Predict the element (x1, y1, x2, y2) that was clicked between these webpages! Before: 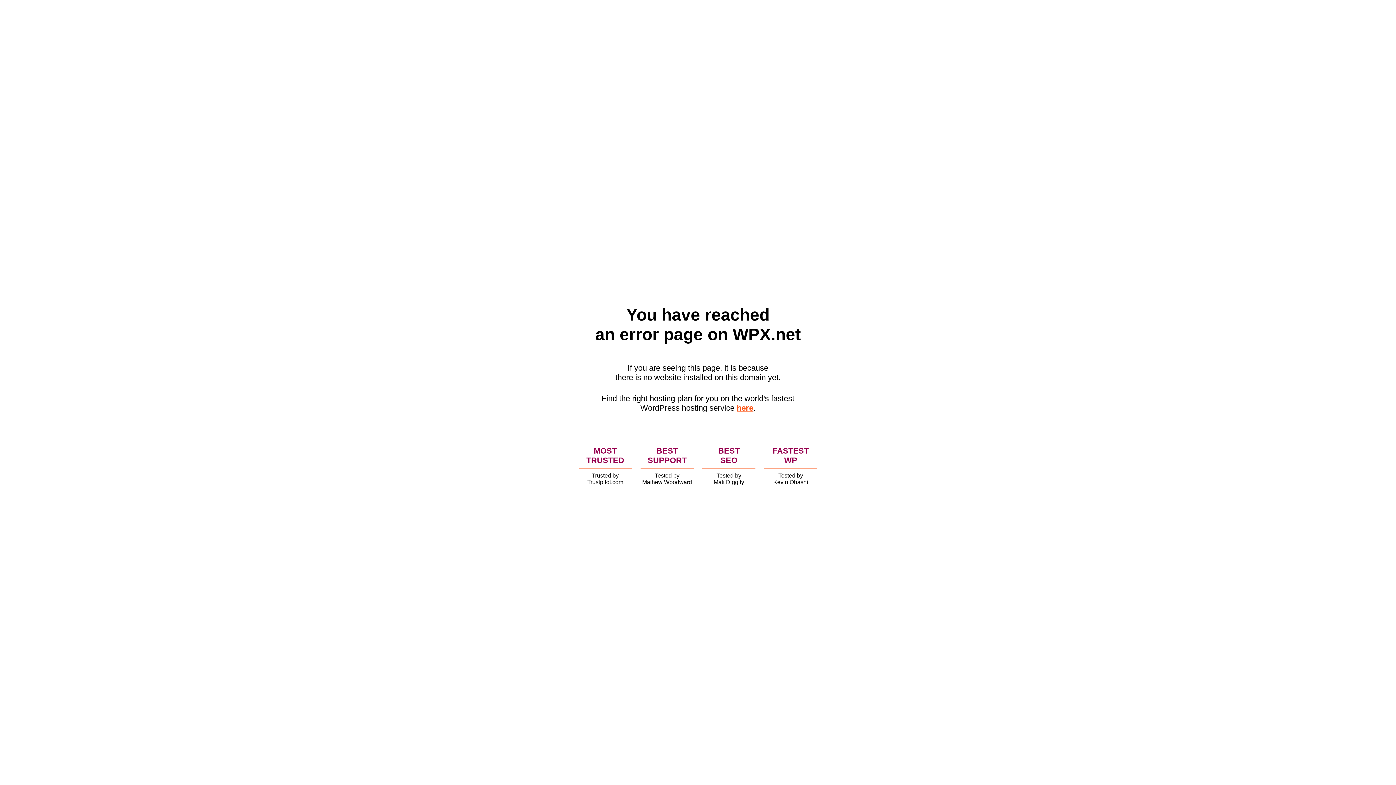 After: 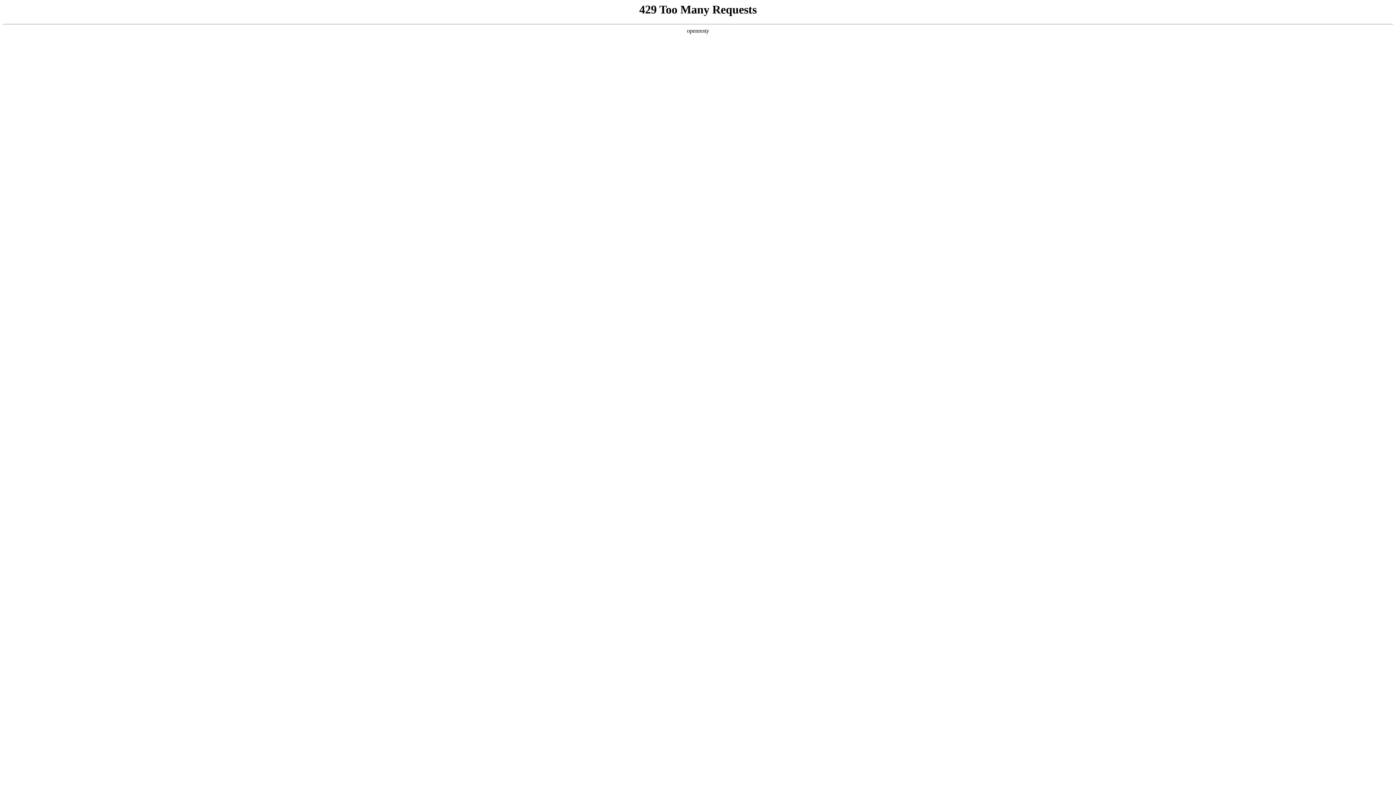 Action: label: here bbox: (736, 403, 753, 412)